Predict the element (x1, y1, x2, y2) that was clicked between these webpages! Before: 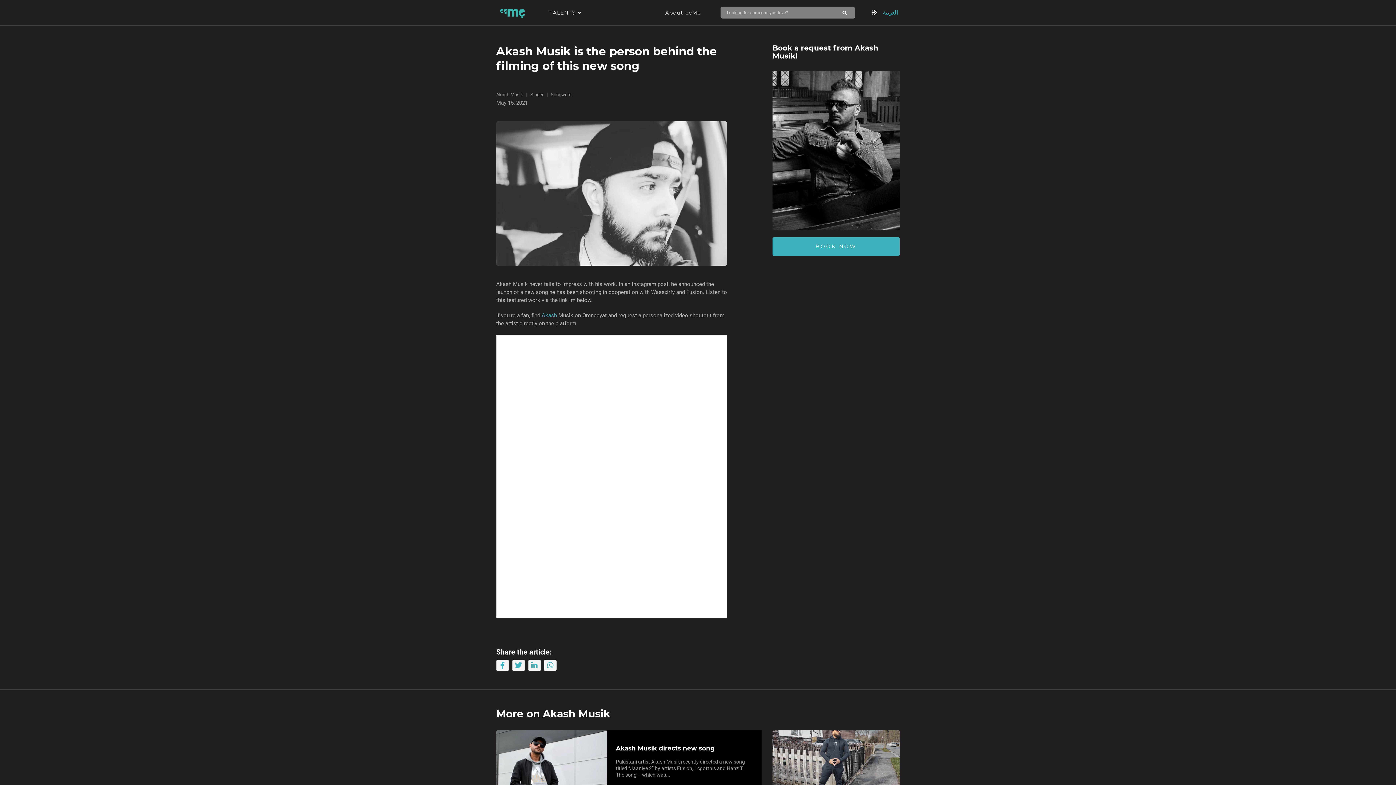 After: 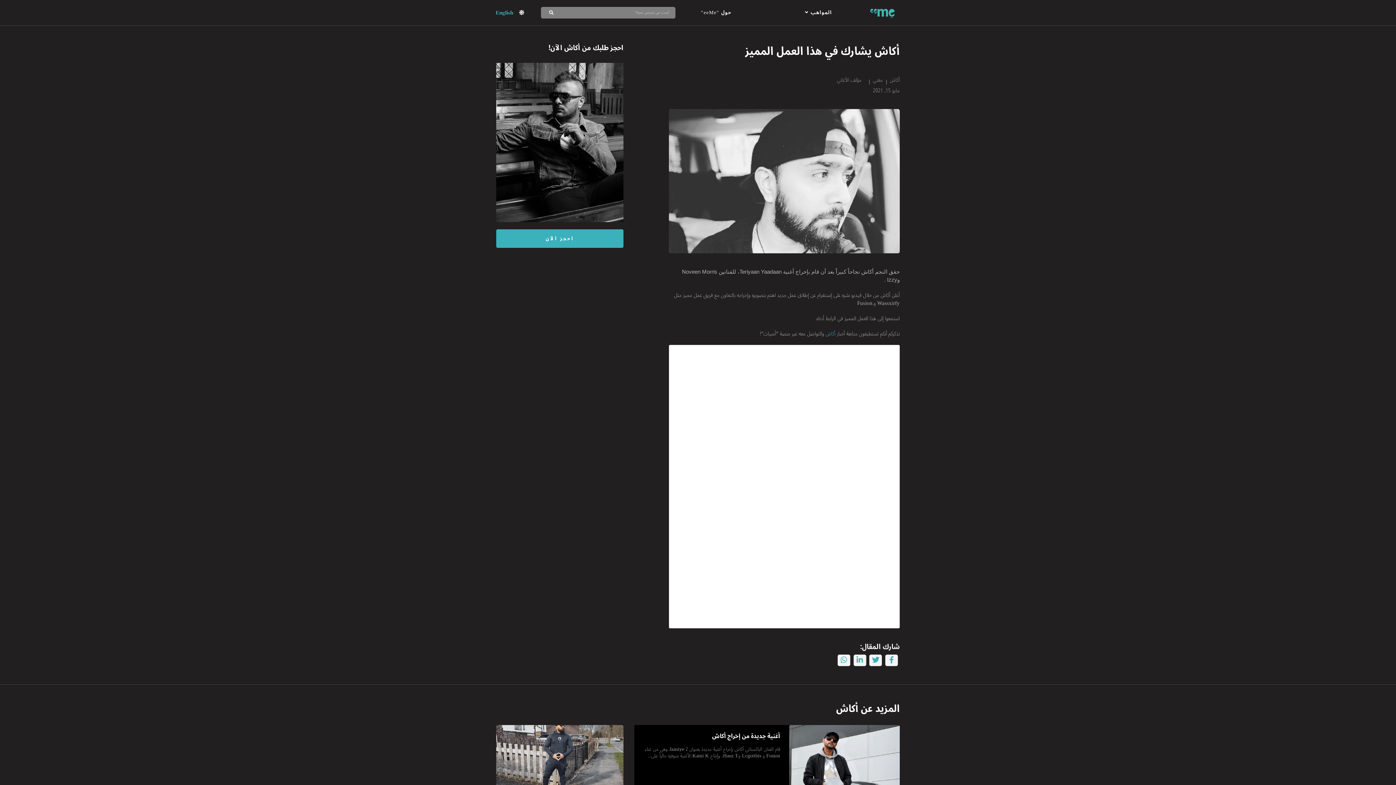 Action: label: العربية bbox: (883, 9, 897, 15)